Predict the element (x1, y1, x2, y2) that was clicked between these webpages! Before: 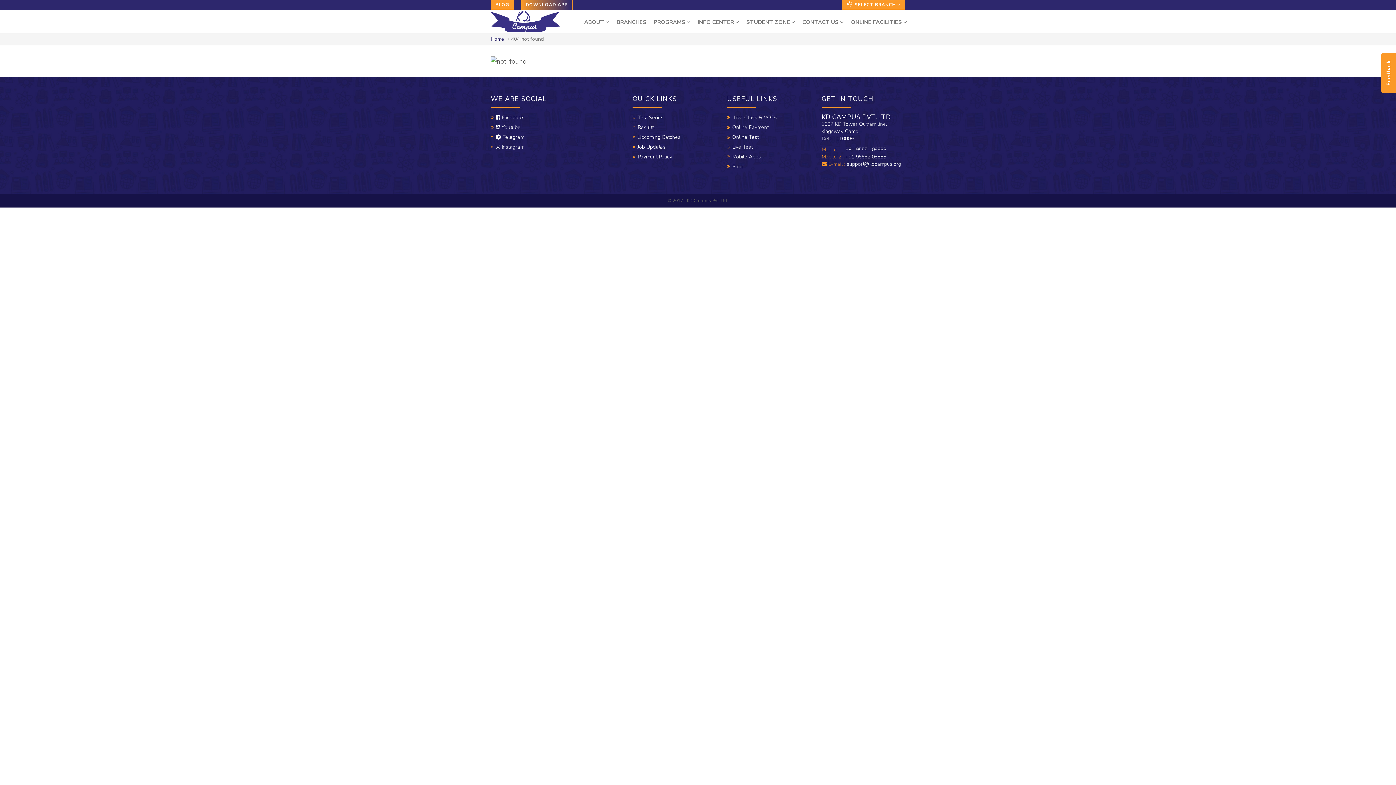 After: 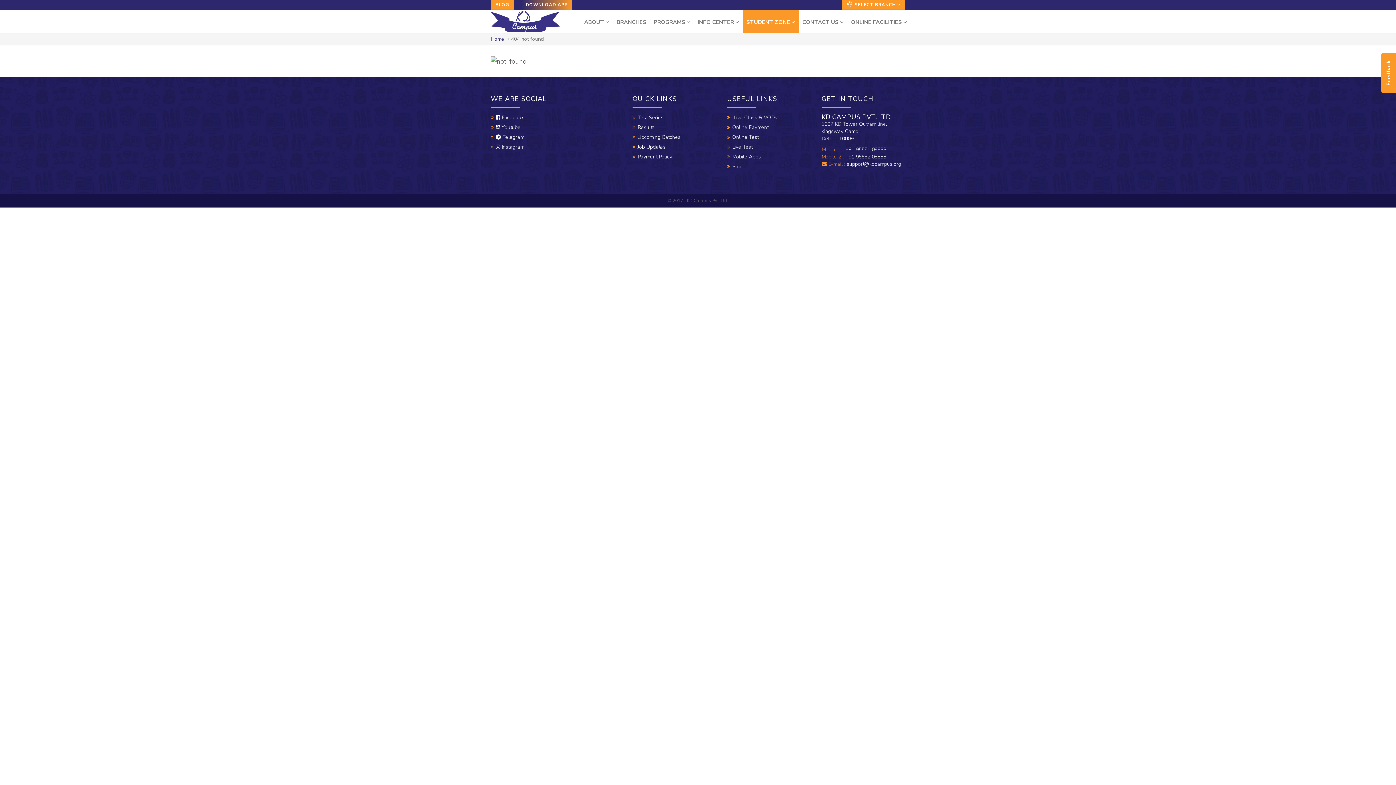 Action: label: STUDENT ZONE  bbox: (742, 9, 798, 33)